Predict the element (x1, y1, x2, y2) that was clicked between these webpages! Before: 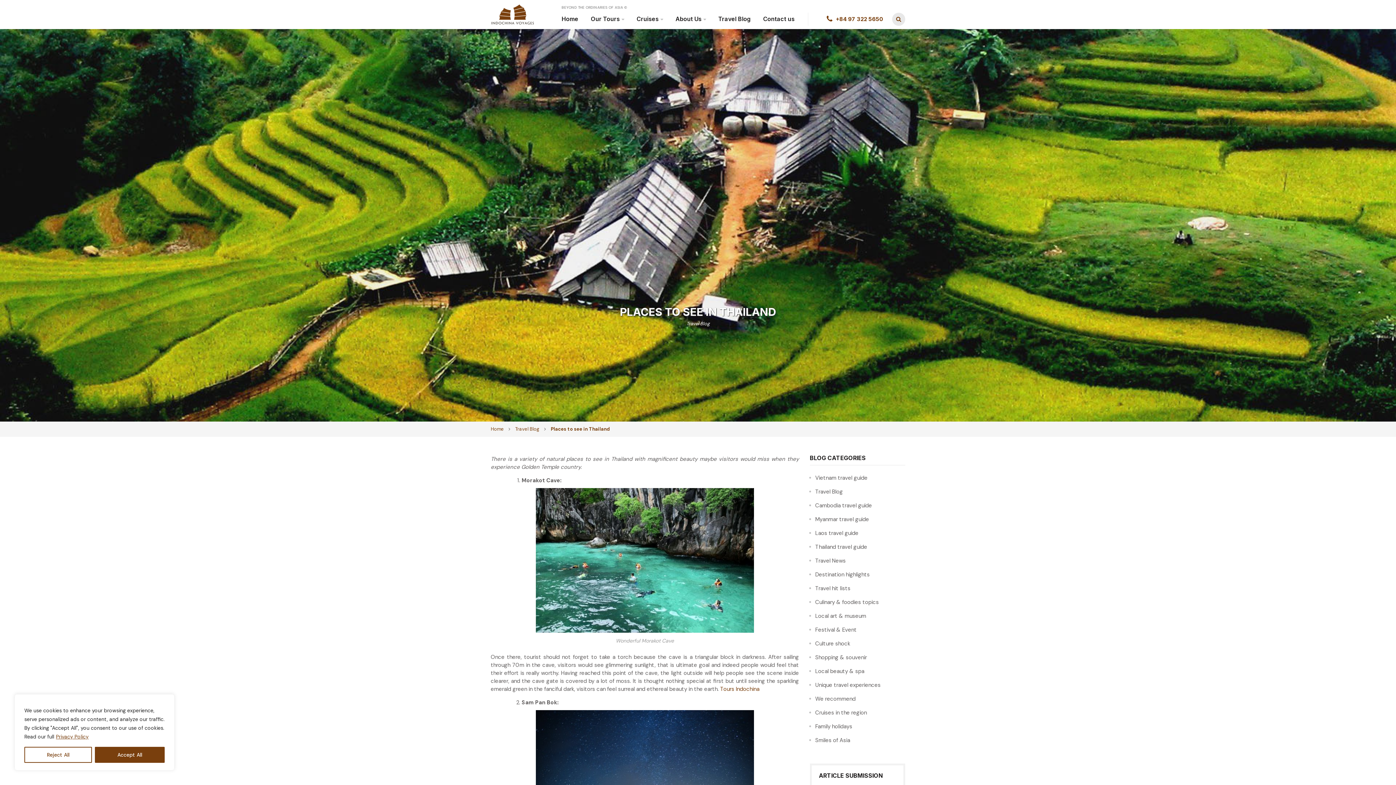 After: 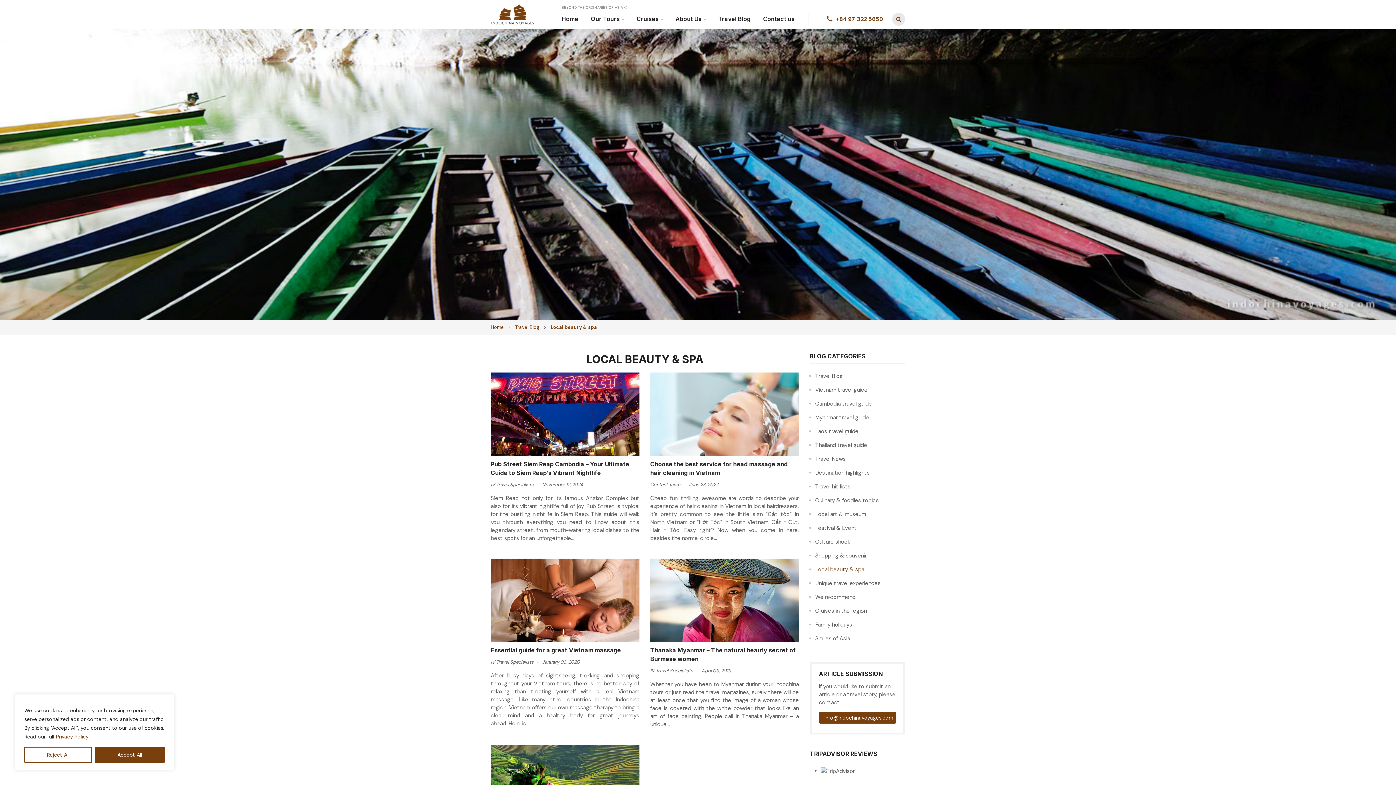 Action: label: Local beauty & spa bbox: (815, 667, 905, 675)